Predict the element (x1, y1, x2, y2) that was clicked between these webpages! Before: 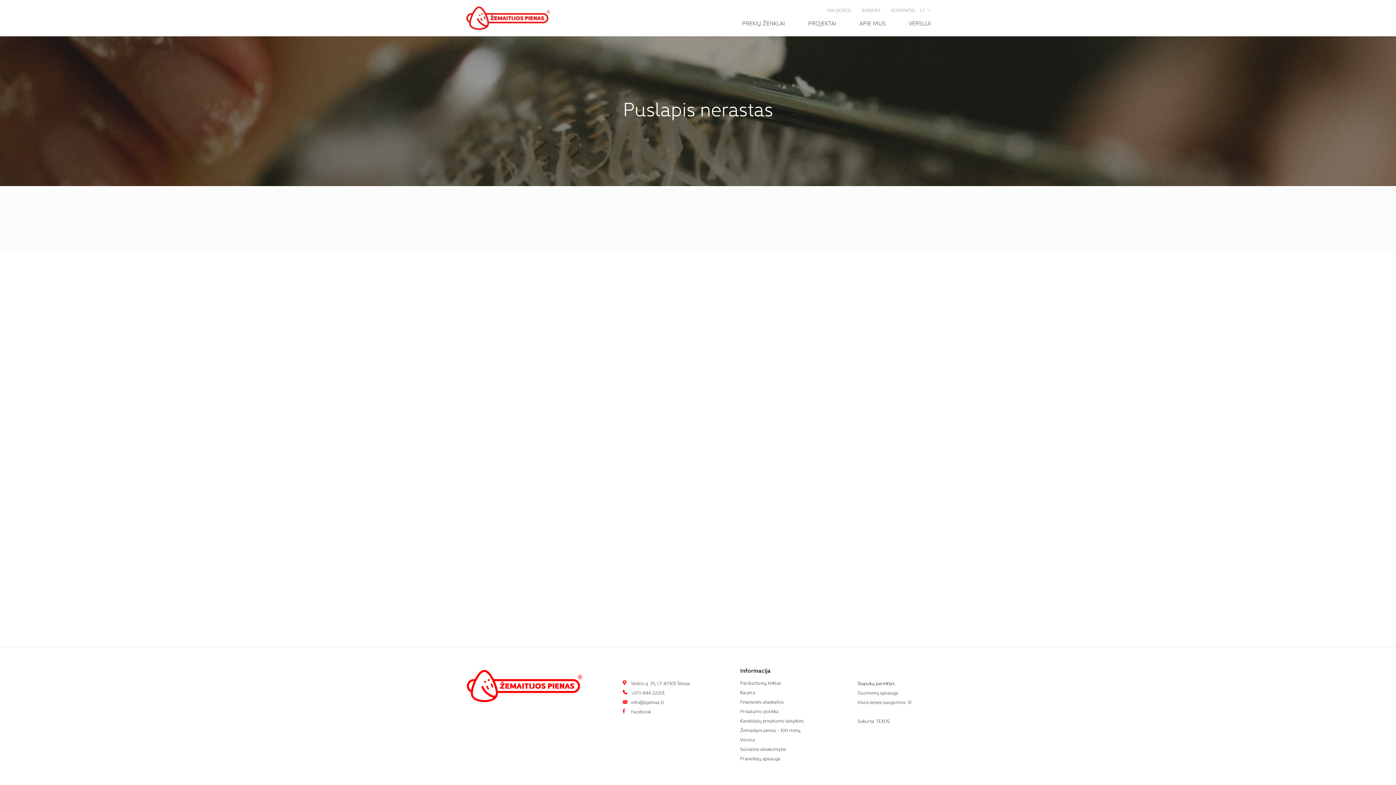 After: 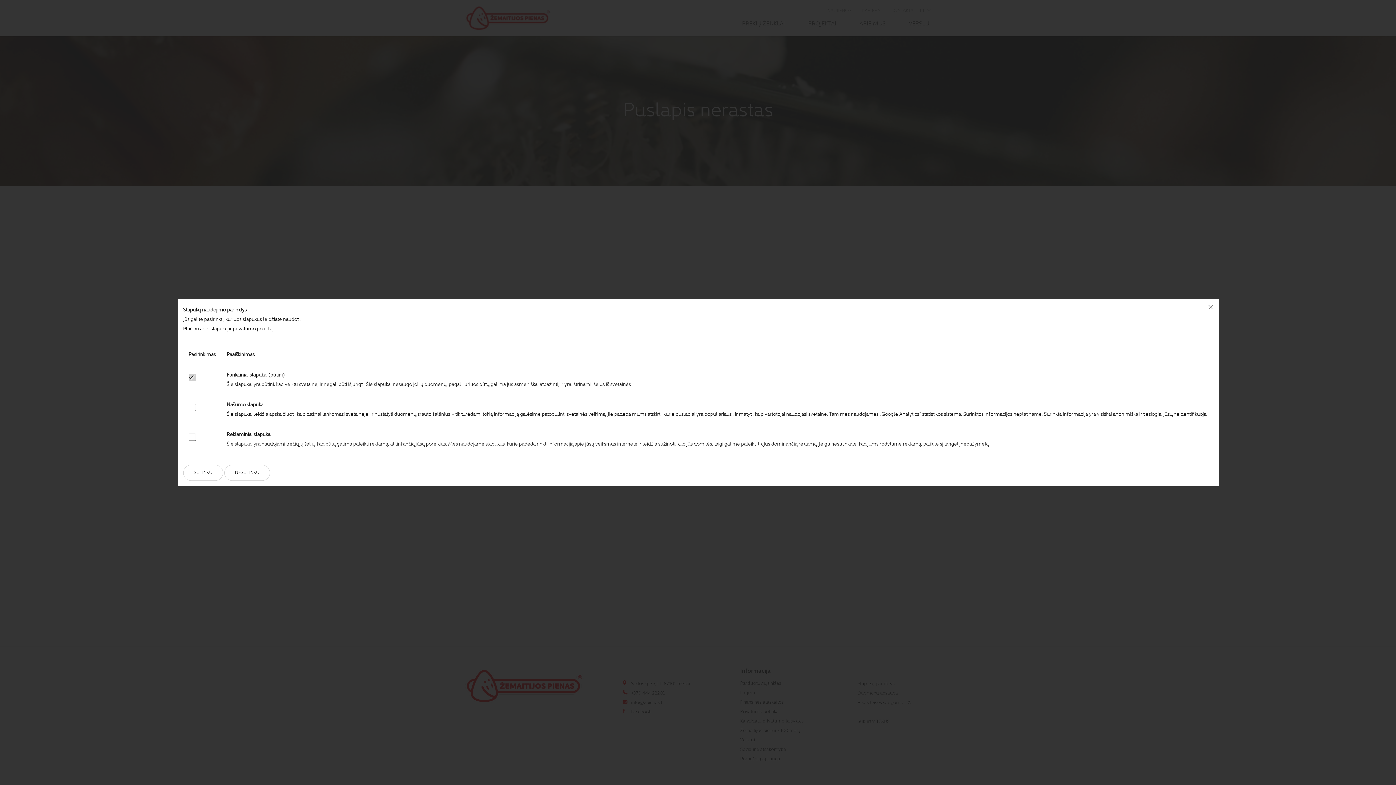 Action: bbox: (857, 681, 894, 686) label: Slapukų parinktys